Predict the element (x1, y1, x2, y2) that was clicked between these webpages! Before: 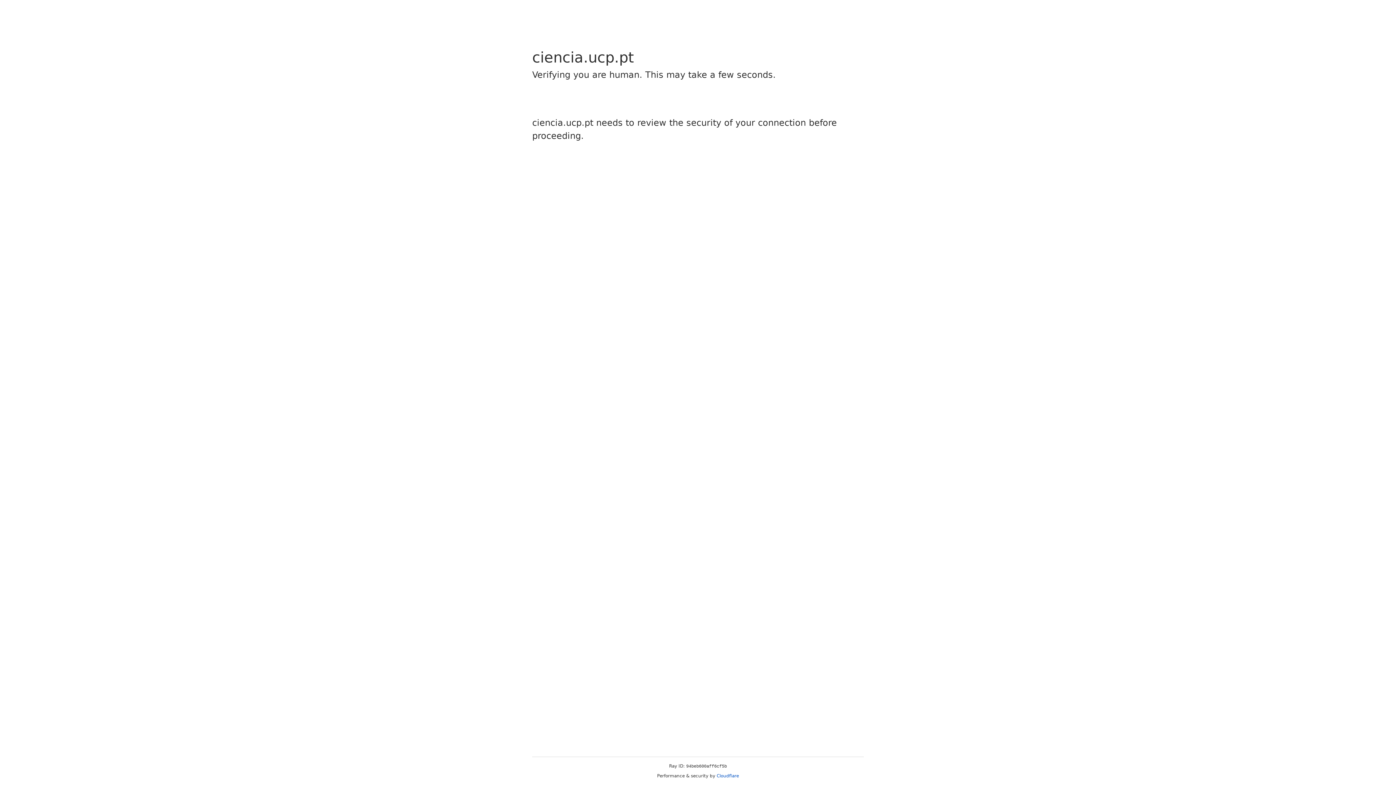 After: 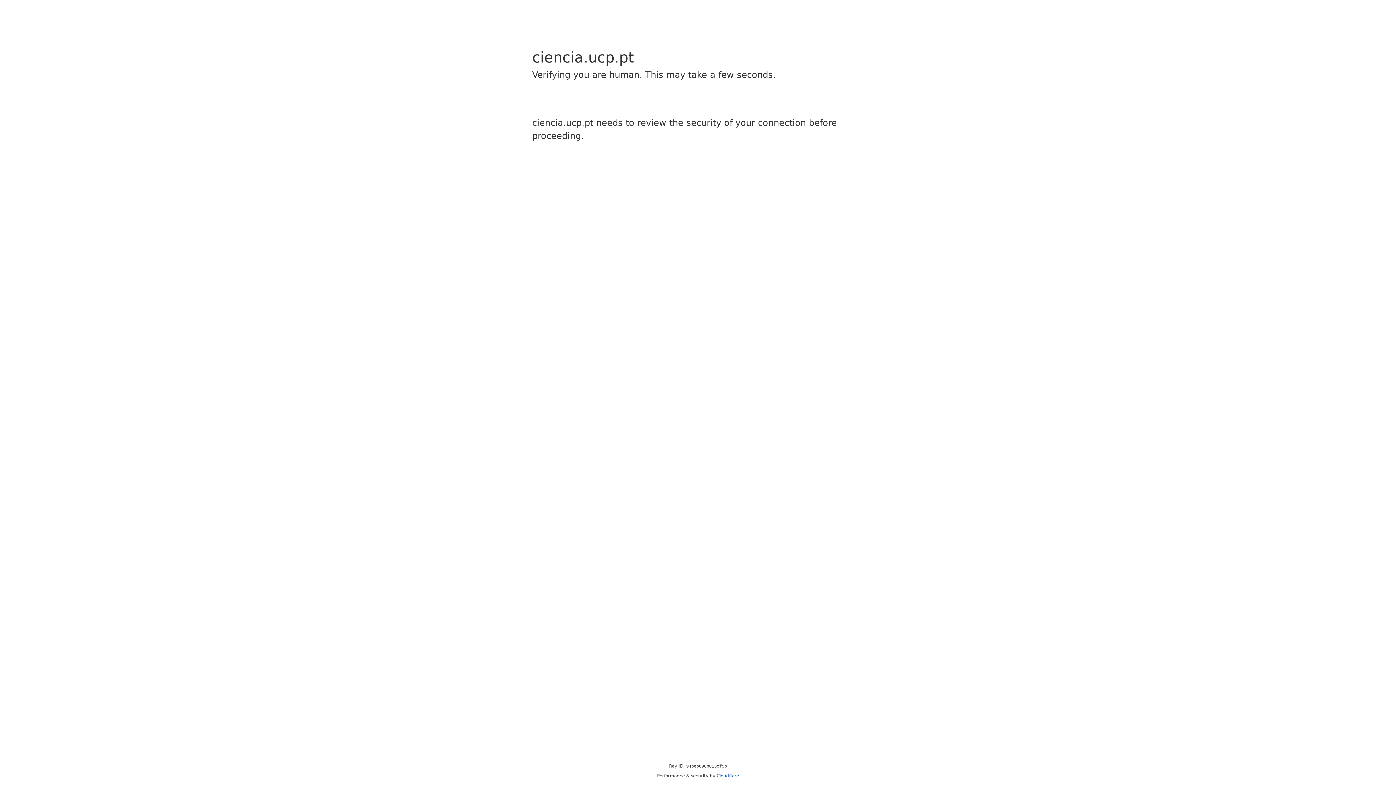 Action: label: Cloudflare bbox: (716, 773, 739, 778)